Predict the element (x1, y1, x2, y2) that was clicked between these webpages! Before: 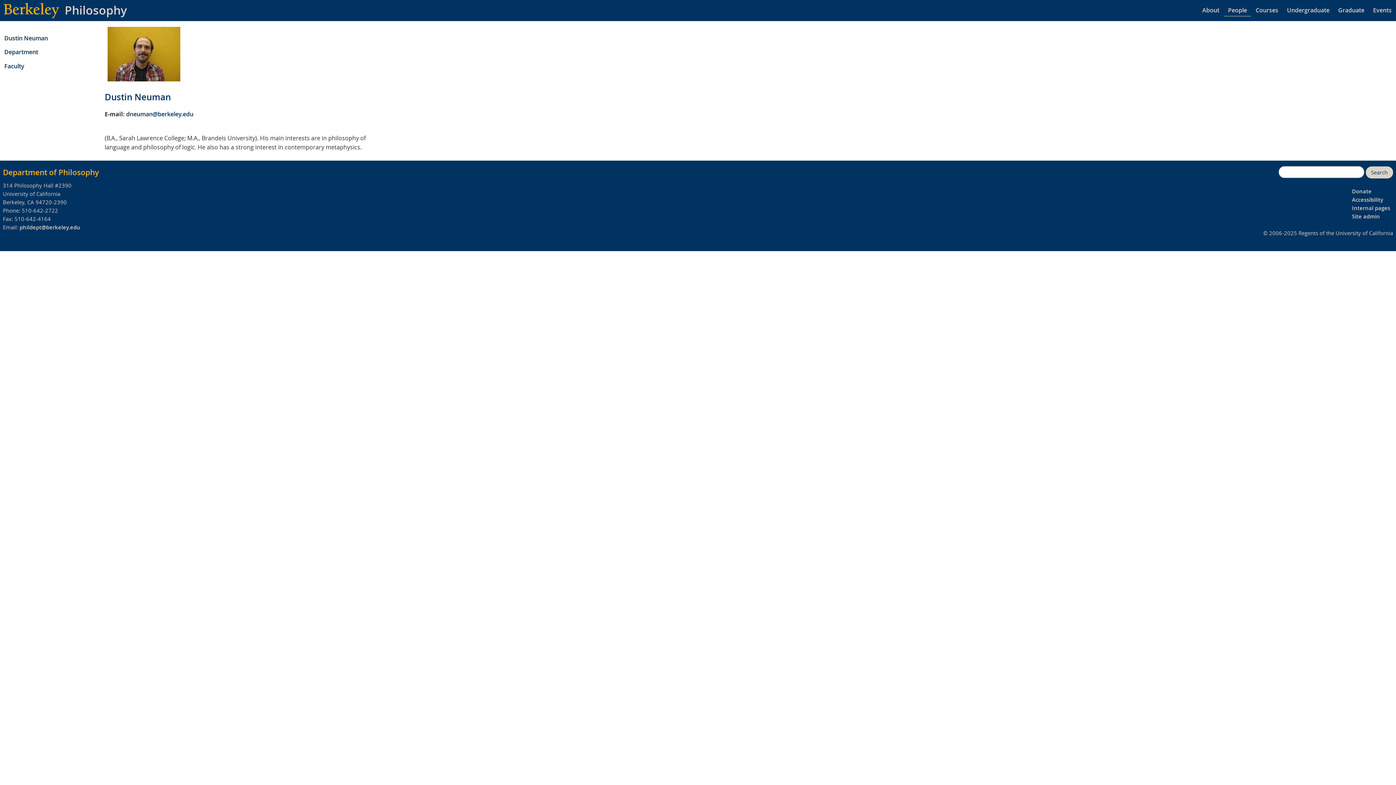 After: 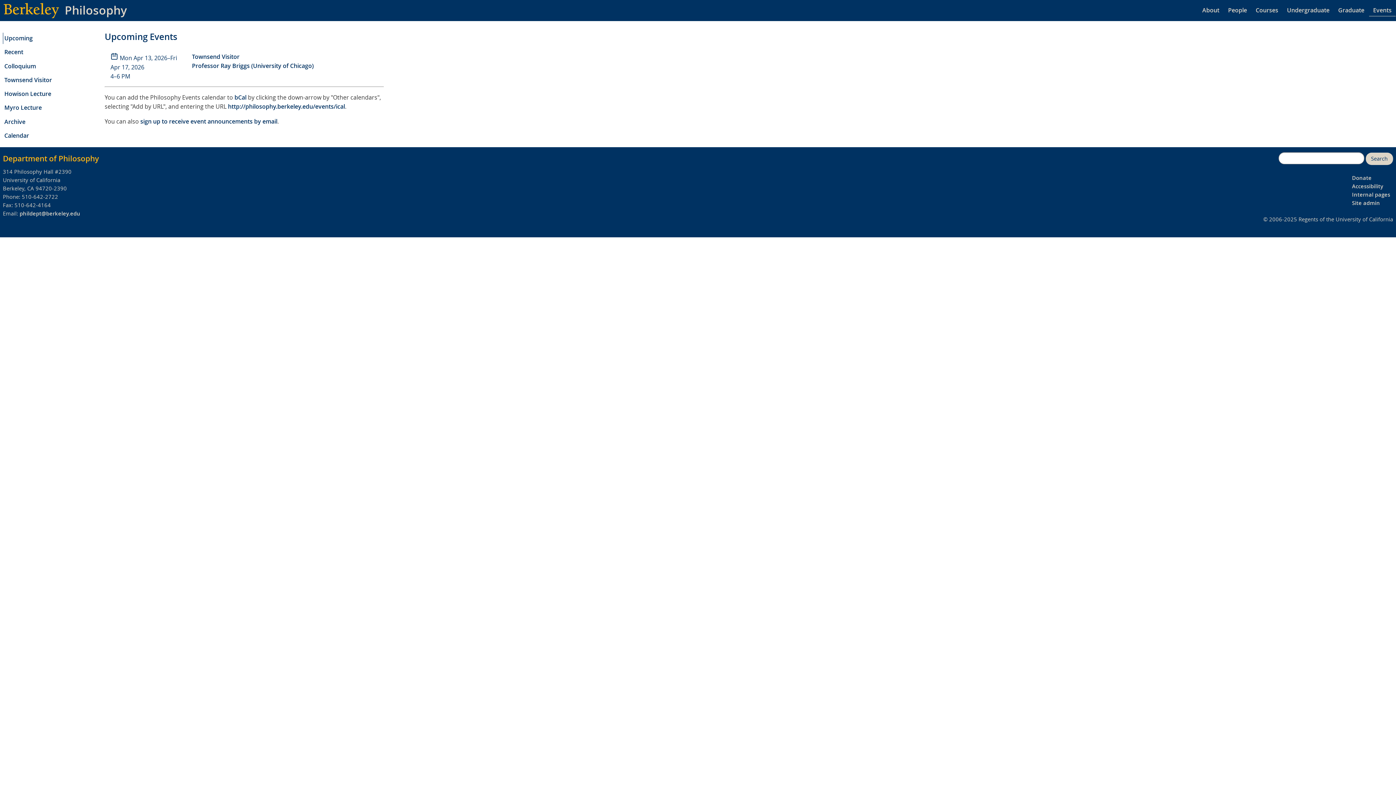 Action: bbox: (1370, 3, 1394, 16) label: Events